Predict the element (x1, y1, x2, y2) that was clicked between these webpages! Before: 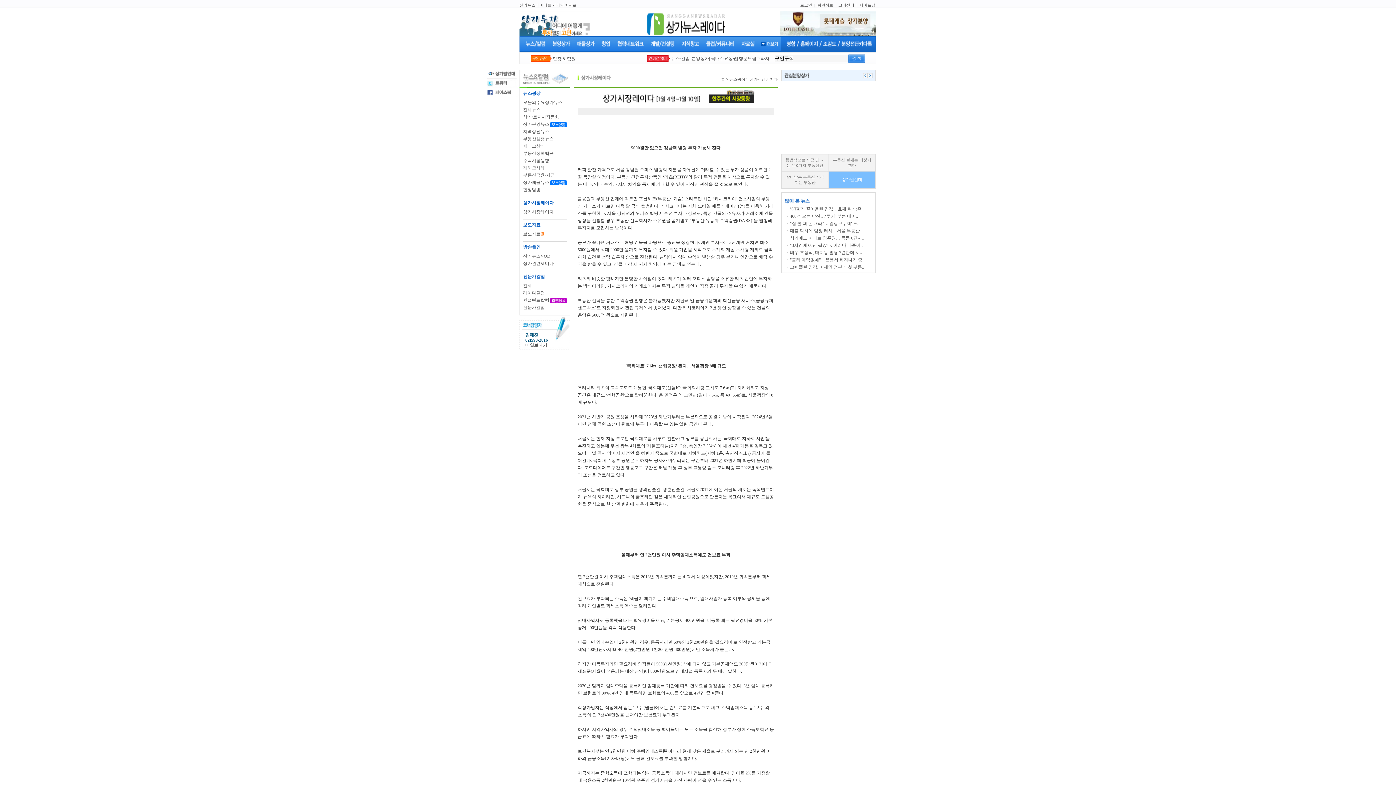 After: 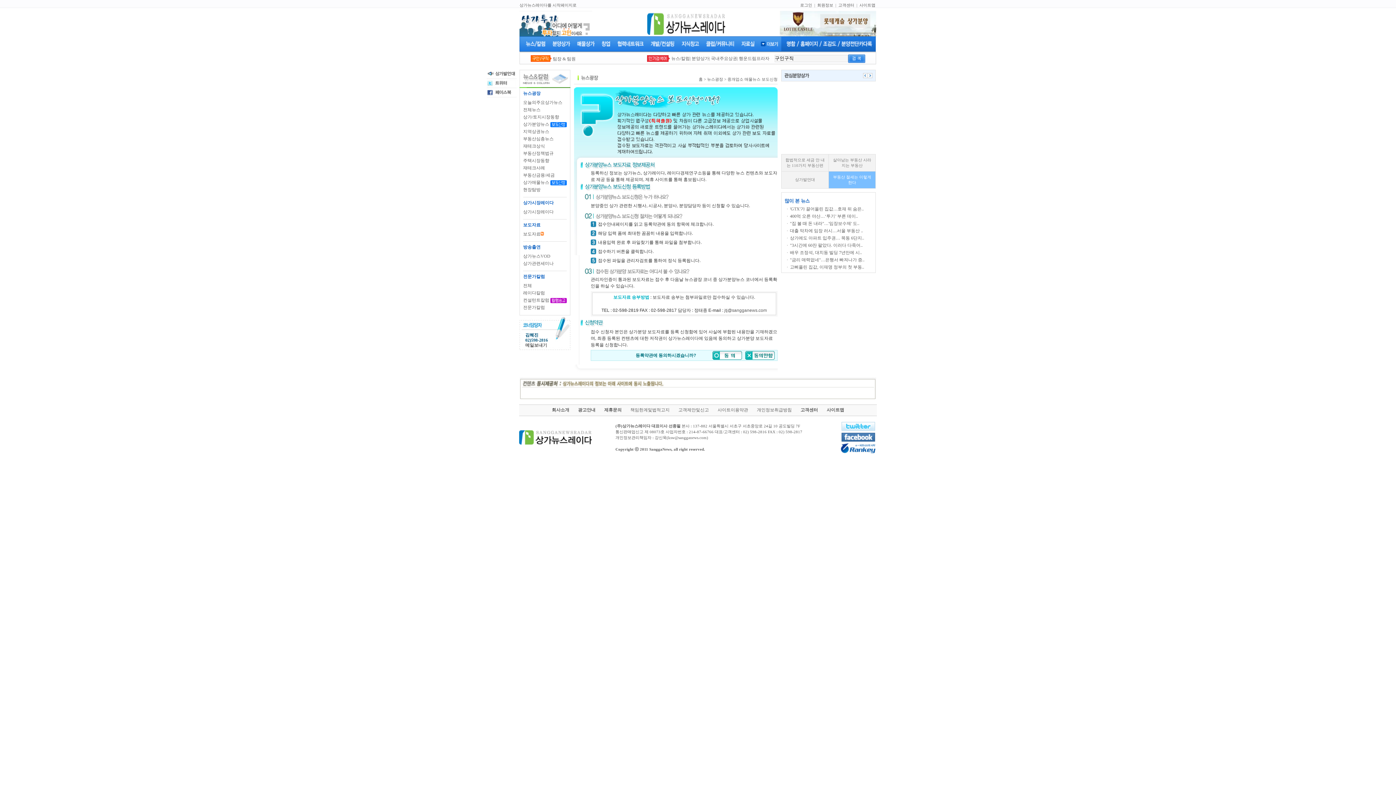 Action: bbox: (549, 180, 566, 185)